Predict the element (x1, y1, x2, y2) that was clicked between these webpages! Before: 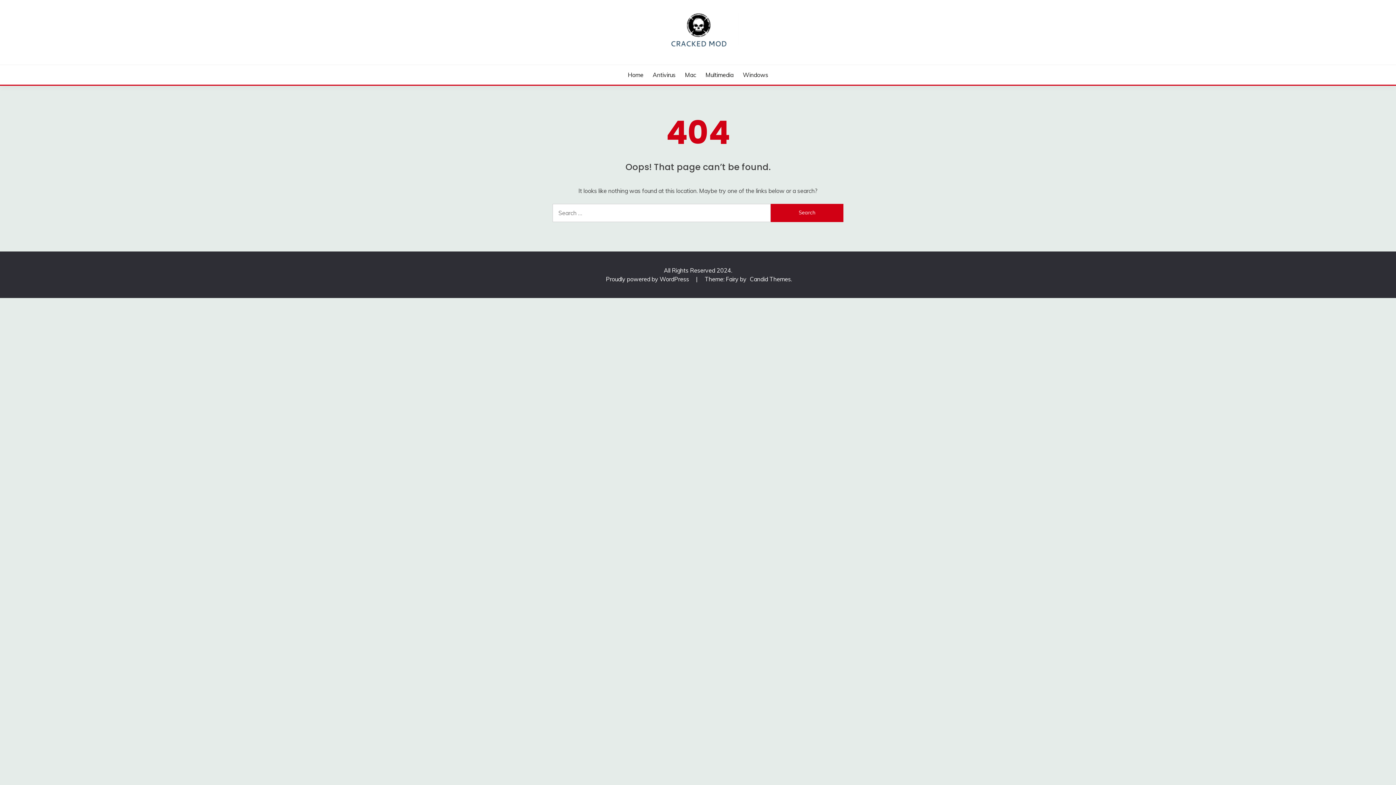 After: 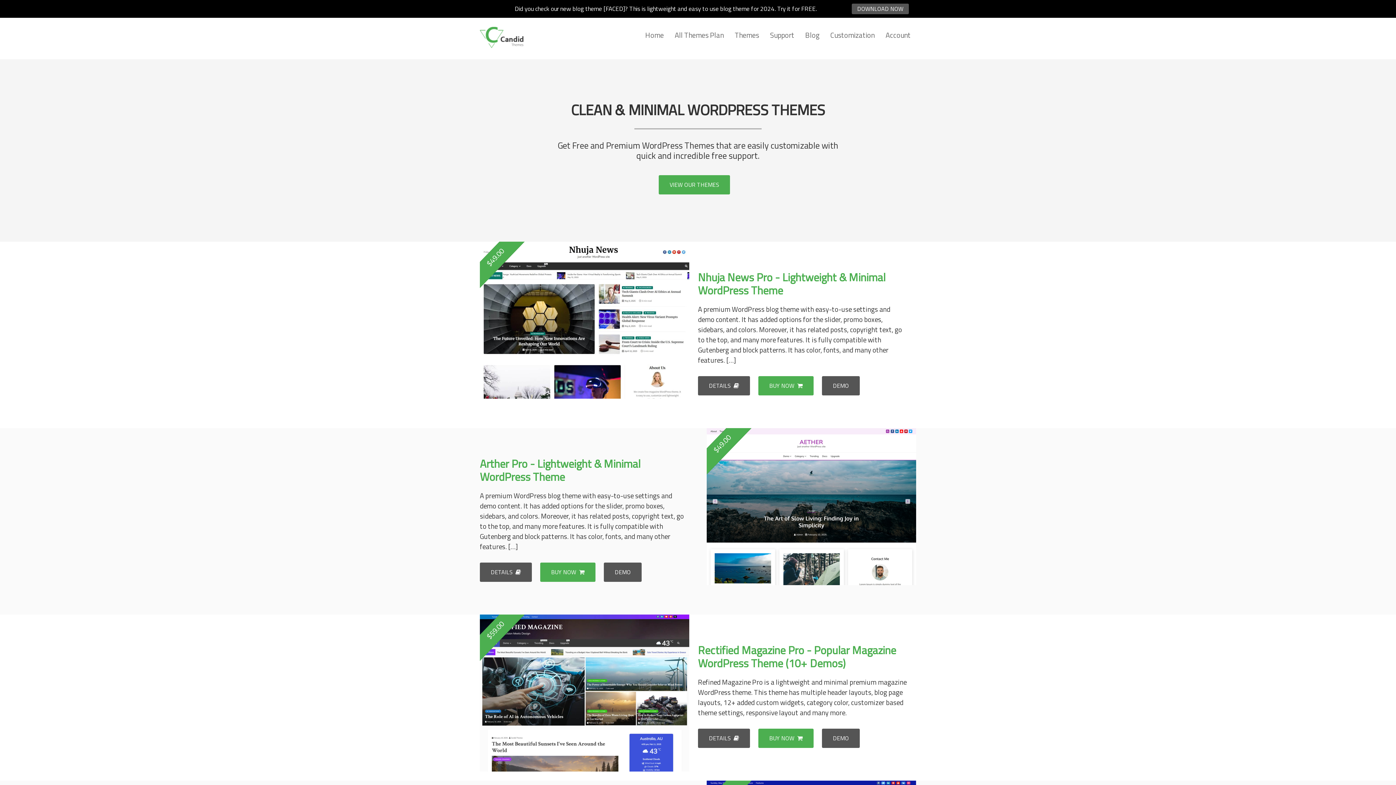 Action: label: Candid Themes bbox: (750, 275, 791, 282)